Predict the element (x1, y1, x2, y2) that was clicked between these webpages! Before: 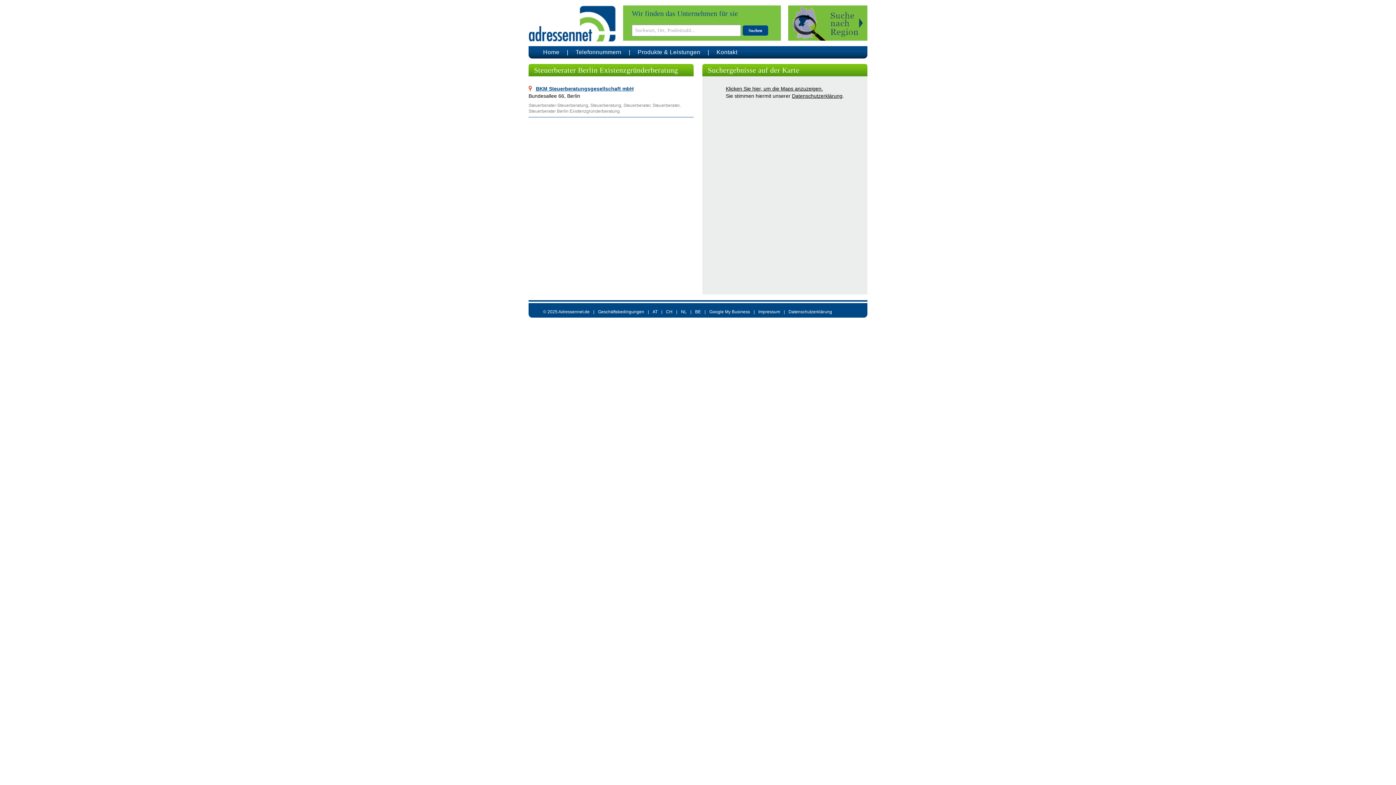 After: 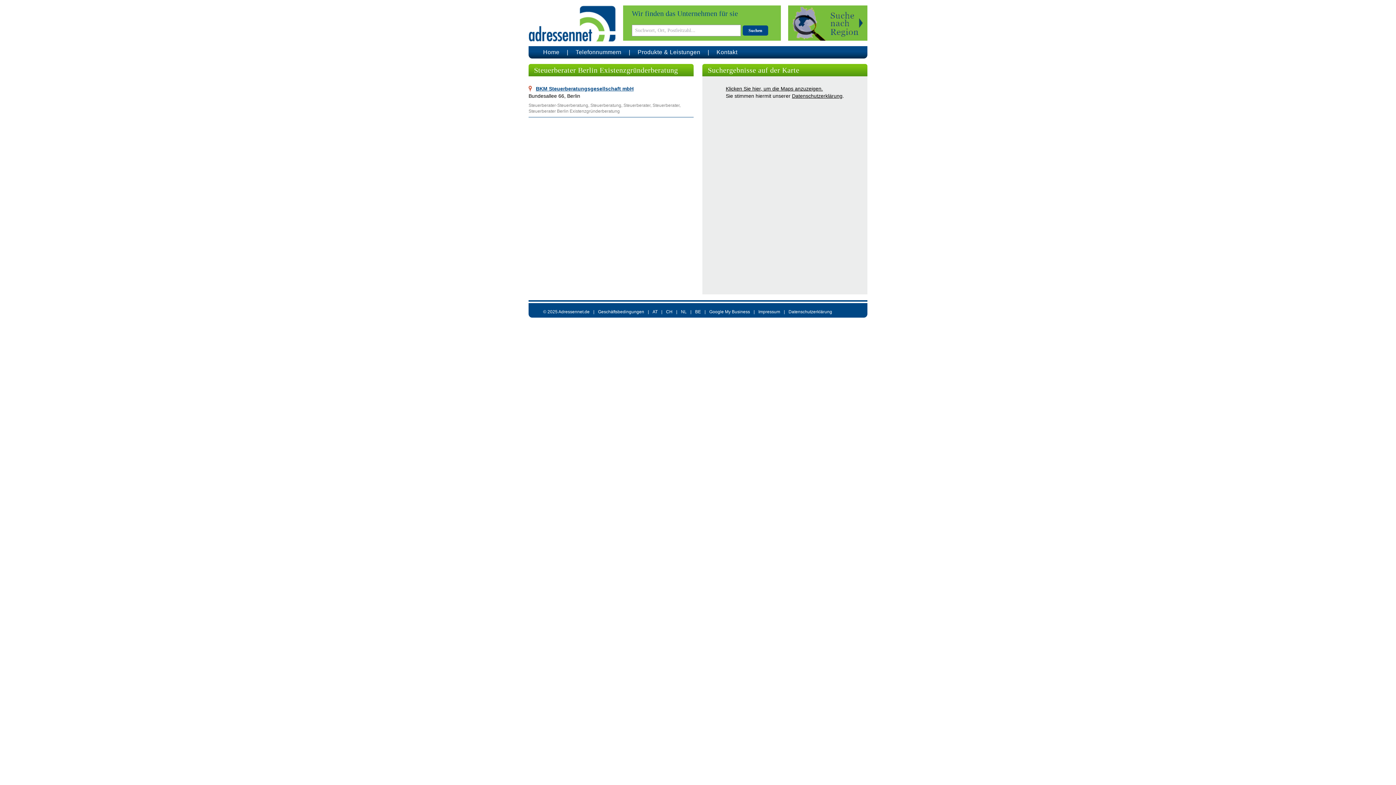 Action: label: NL bbox: (681, 309, 686, 314)